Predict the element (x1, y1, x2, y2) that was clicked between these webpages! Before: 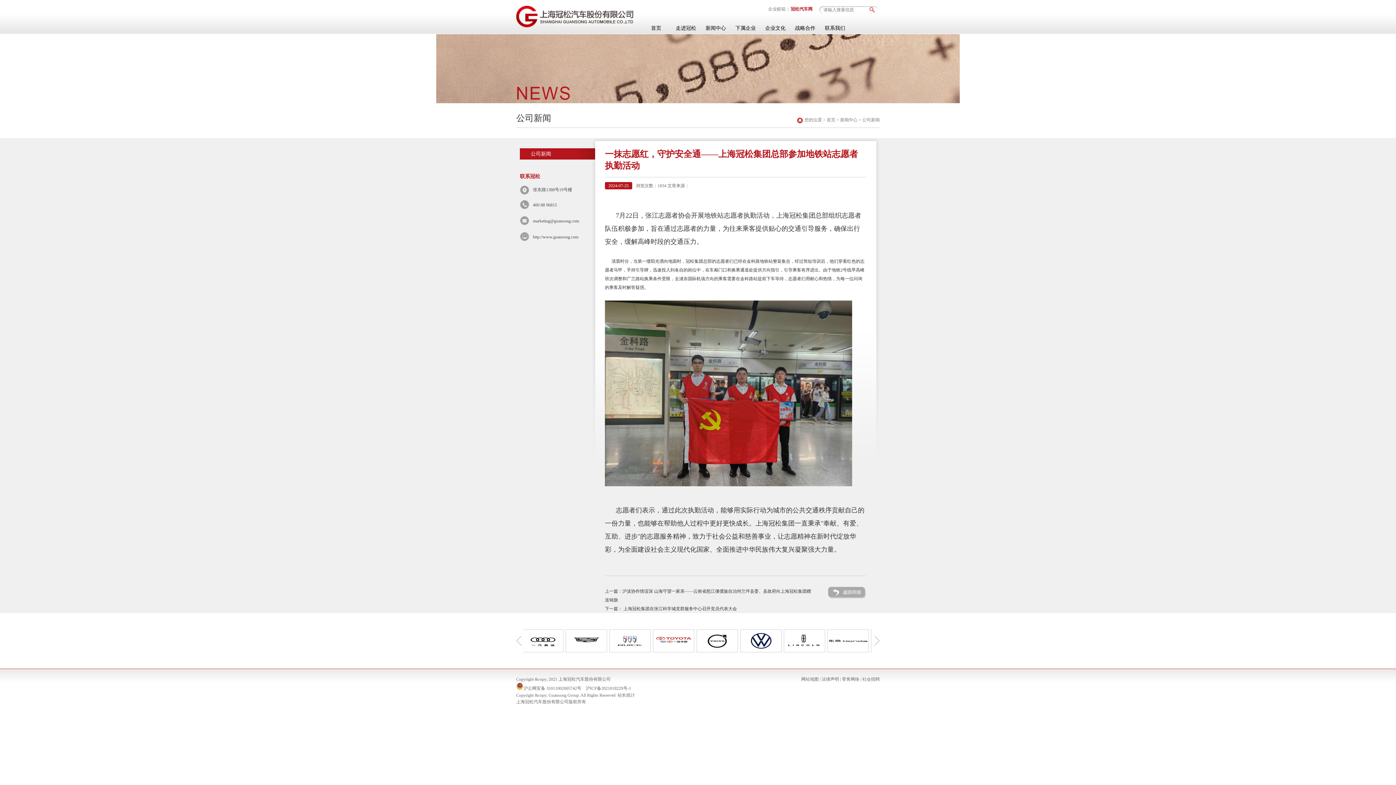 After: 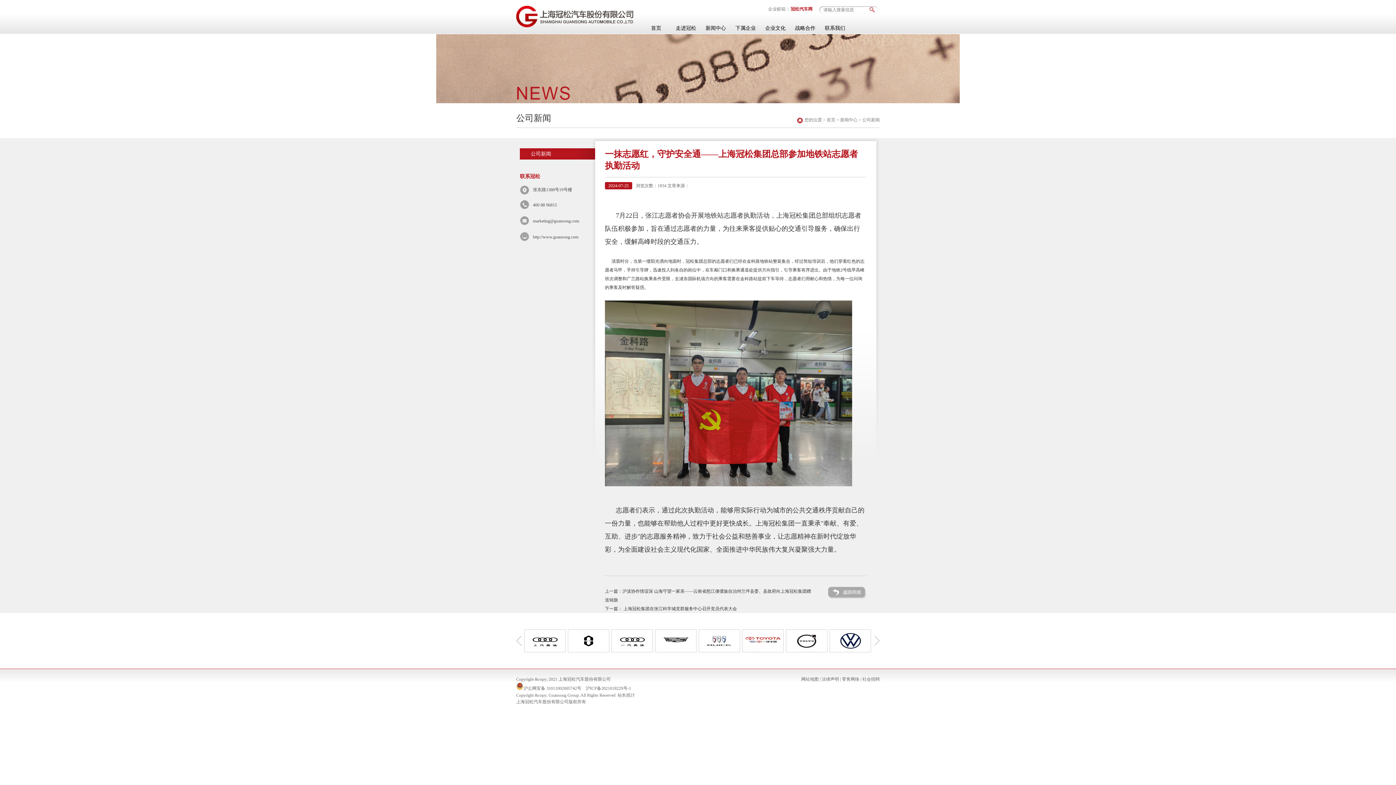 Action: bbox: (516, 629, 521, 646)